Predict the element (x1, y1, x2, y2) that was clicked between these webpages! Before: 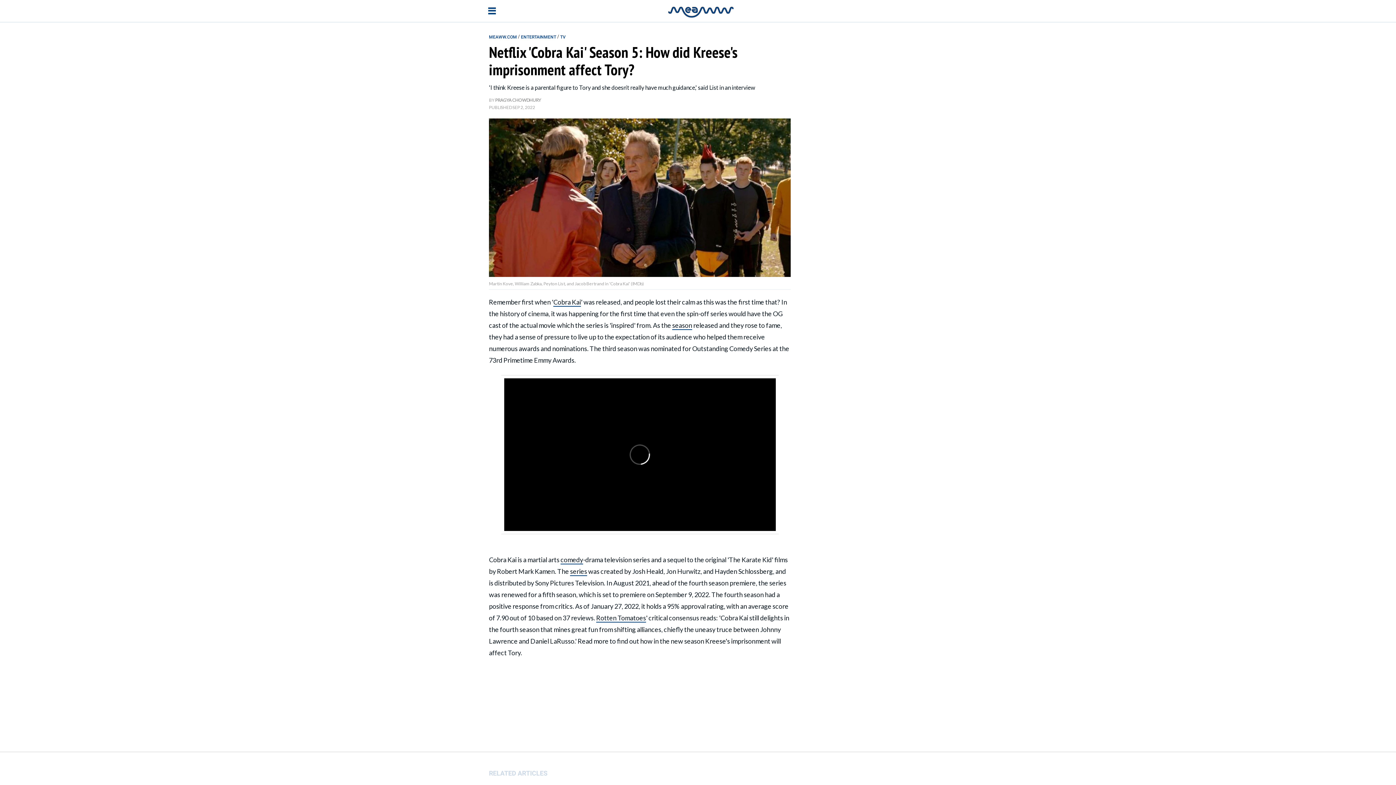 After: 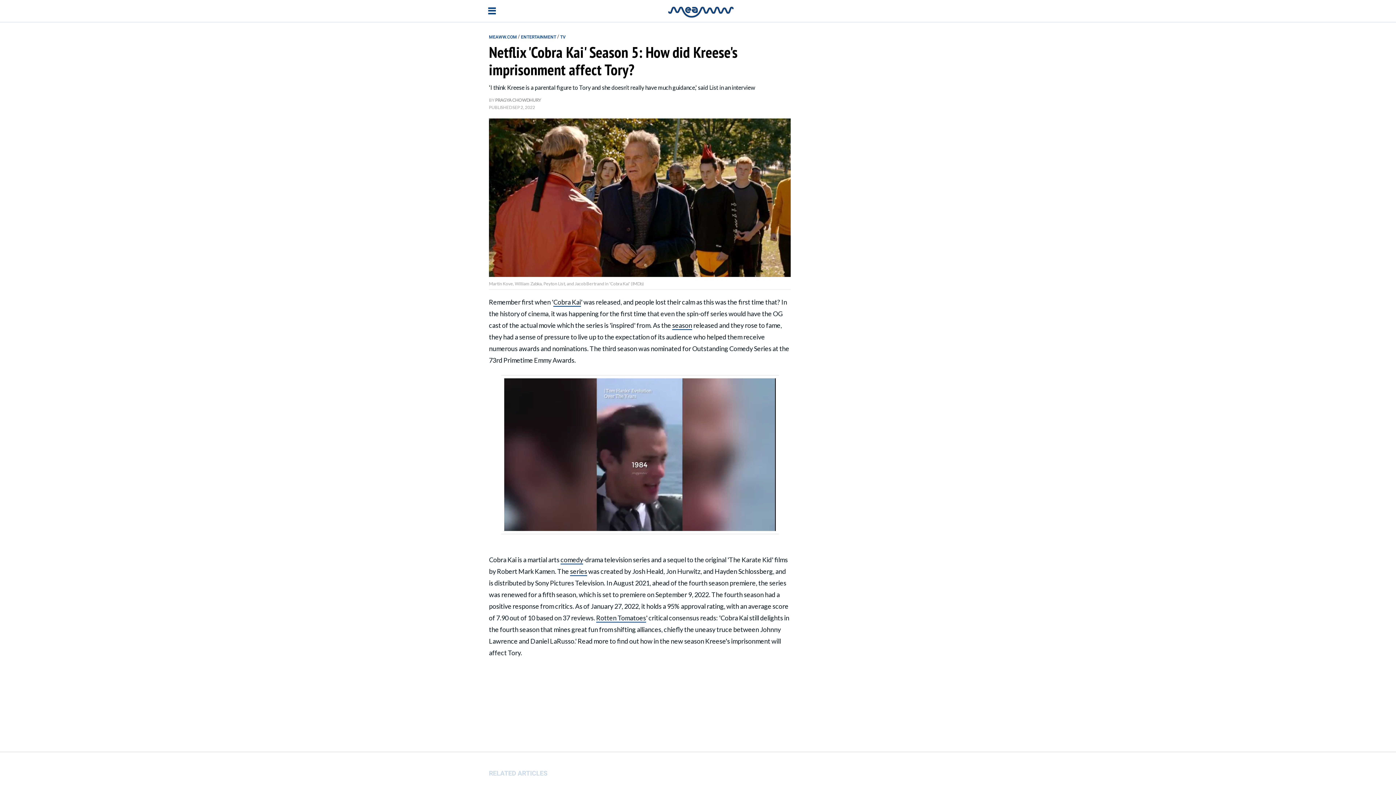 Action: label: comedy bbox: (560, 555, 583, 564)